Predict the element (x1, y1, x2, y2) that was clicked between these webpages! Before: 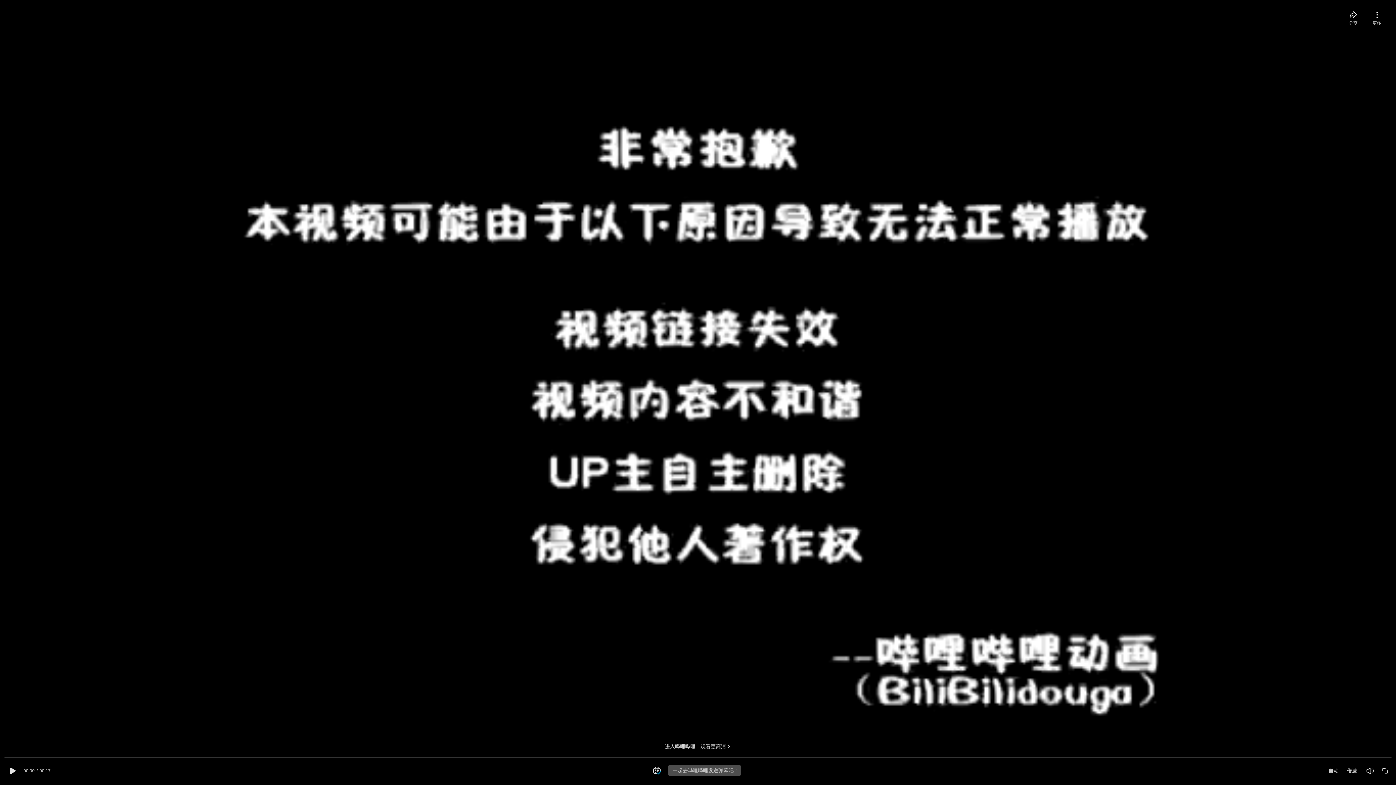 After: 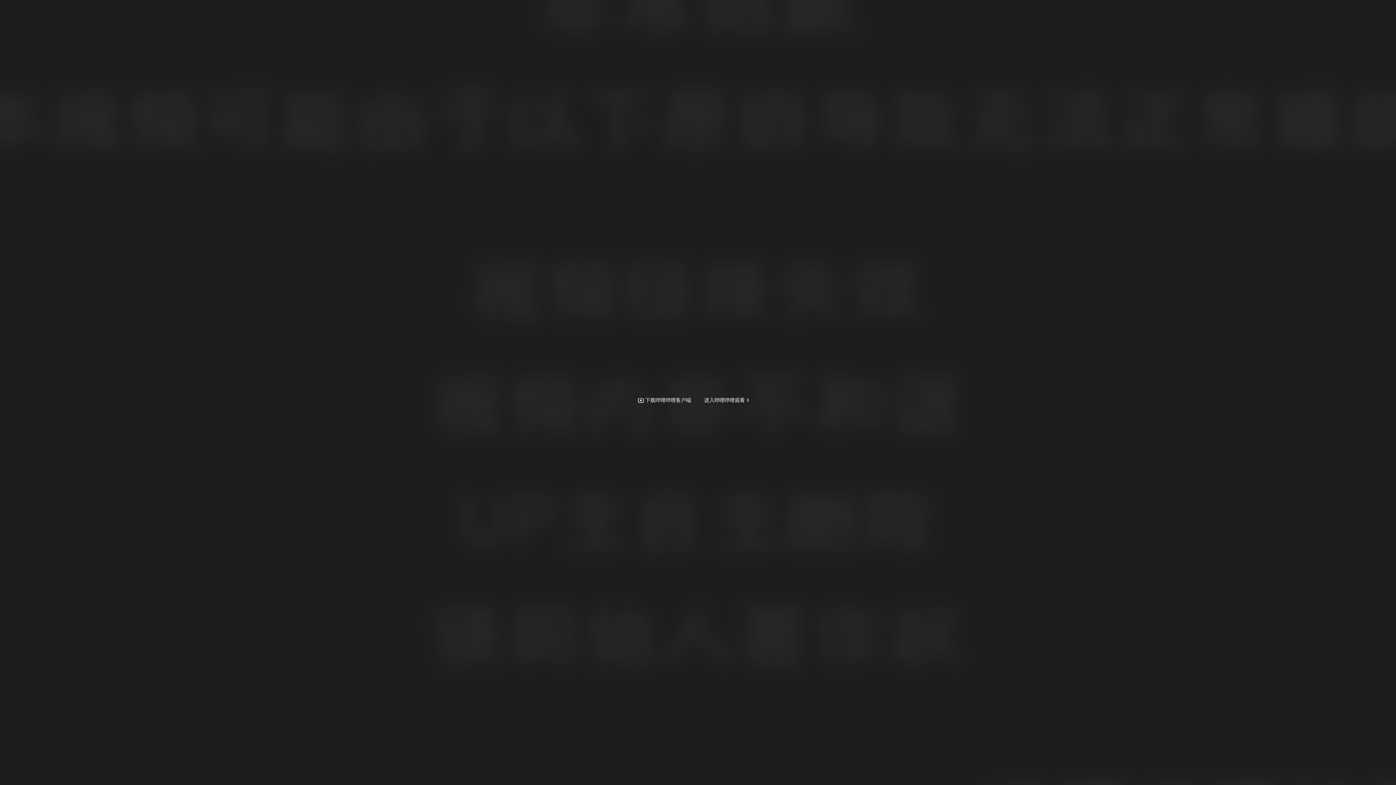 Action: label: 播放/暂停 bbox: (5, 767, 18, 775)